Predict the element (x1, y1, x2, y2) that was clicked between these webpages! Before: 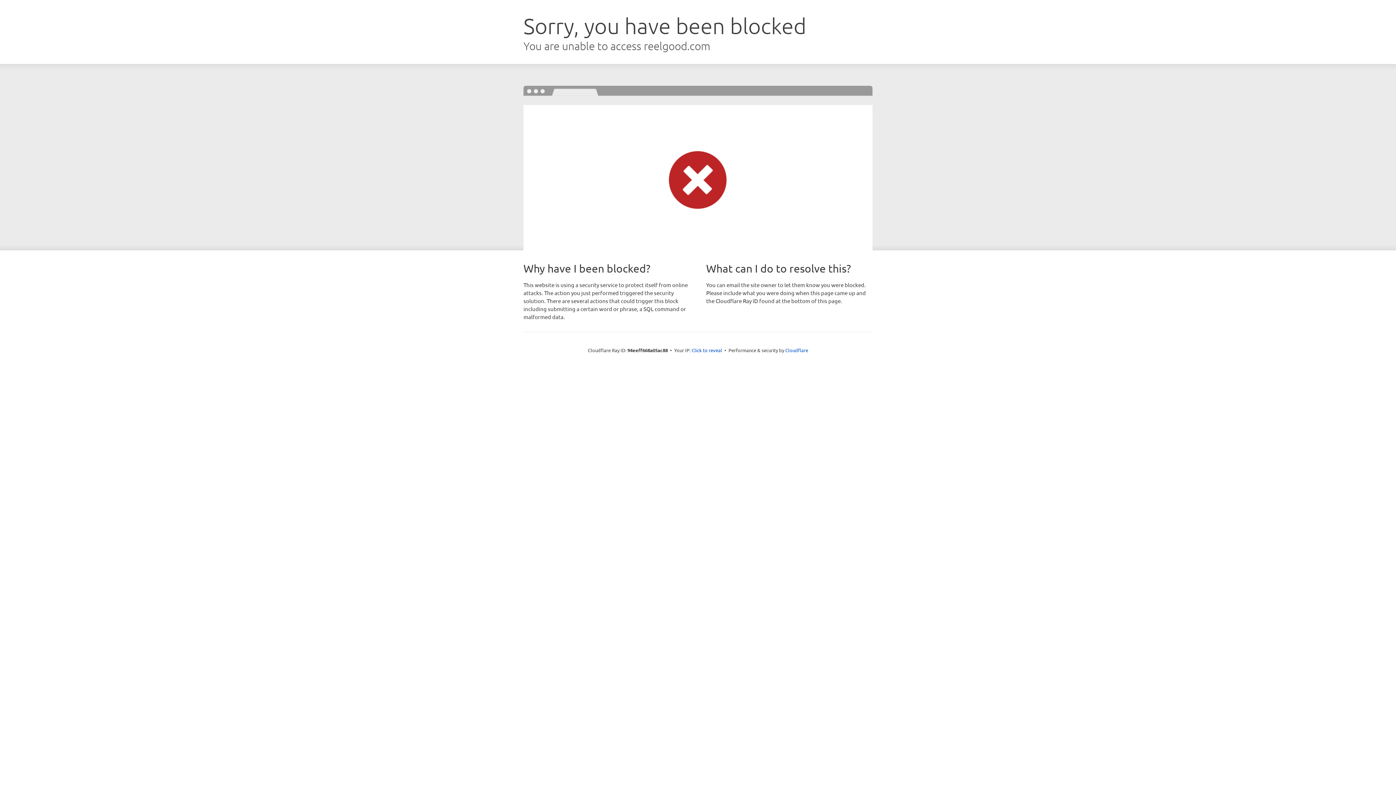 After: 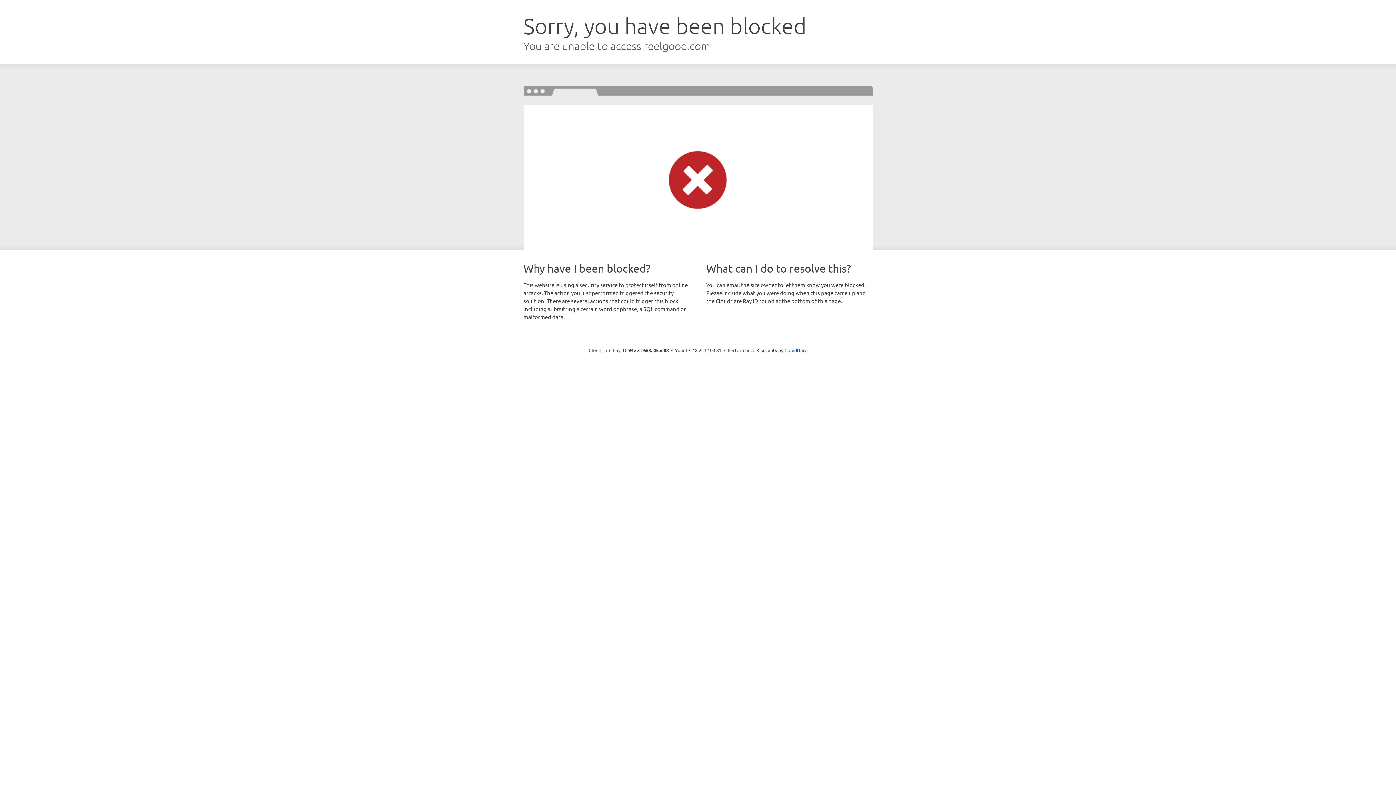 Action: bbox: (691, 346, 722, 353) label: Click to reveal